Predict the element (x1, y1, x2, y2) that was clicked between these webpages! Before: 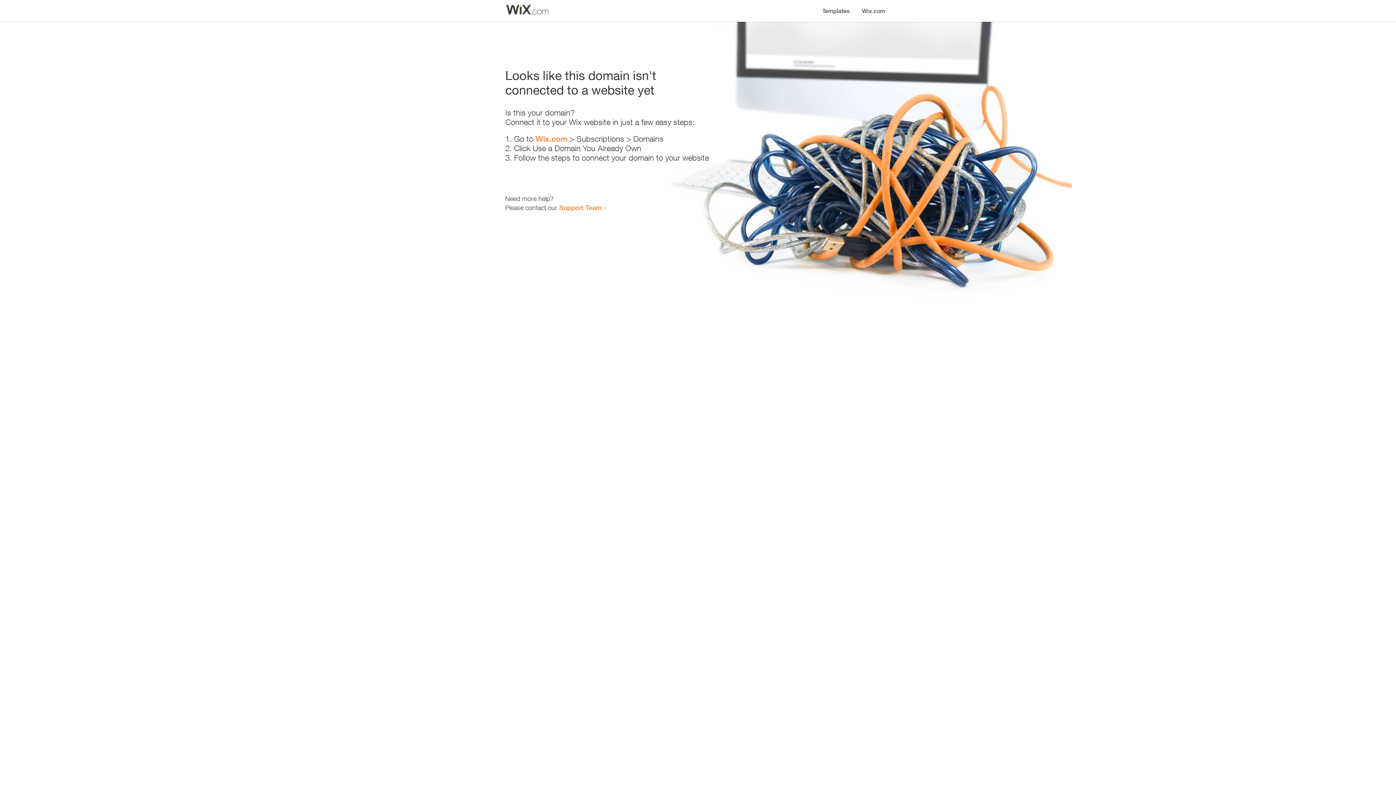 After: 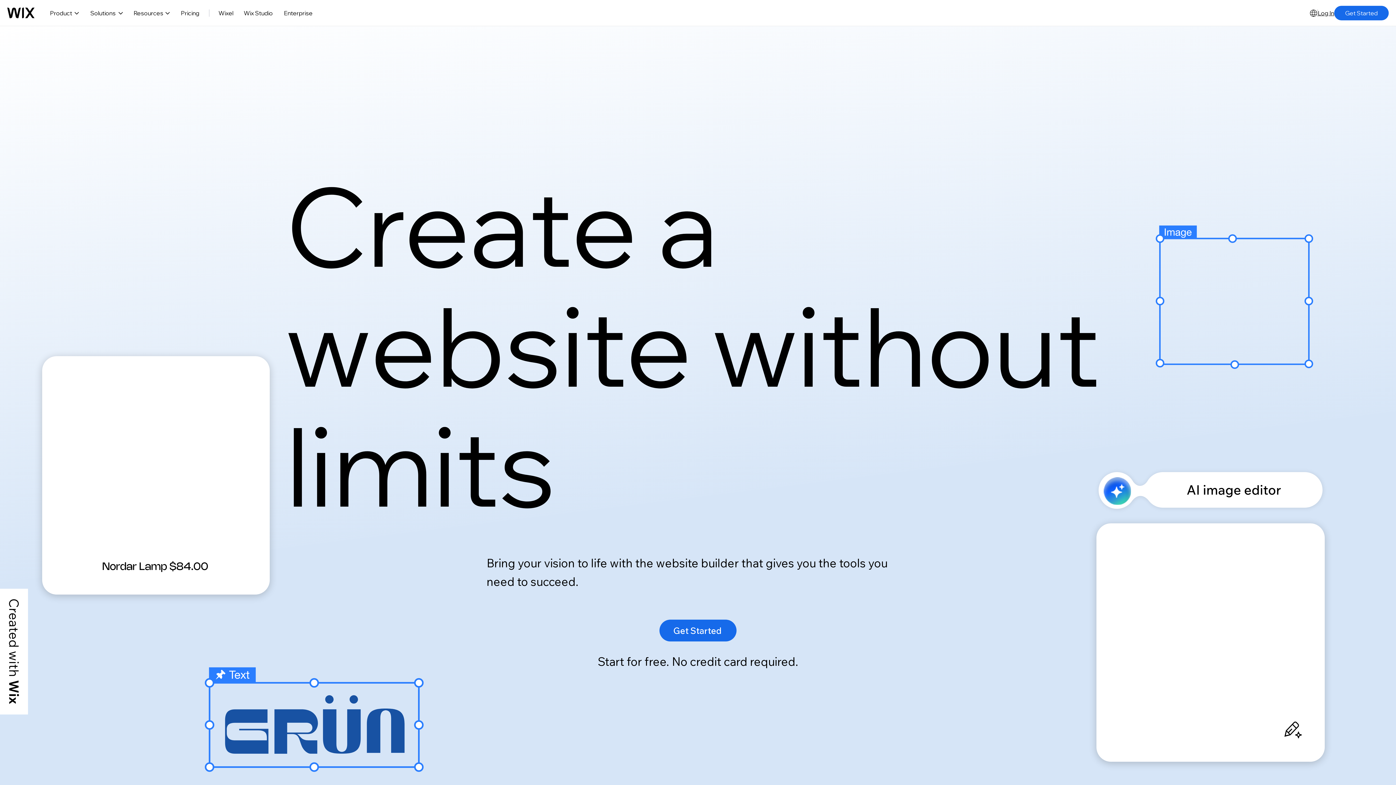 Action: bbox: (535, 134, 567, 143) label: Wix.com